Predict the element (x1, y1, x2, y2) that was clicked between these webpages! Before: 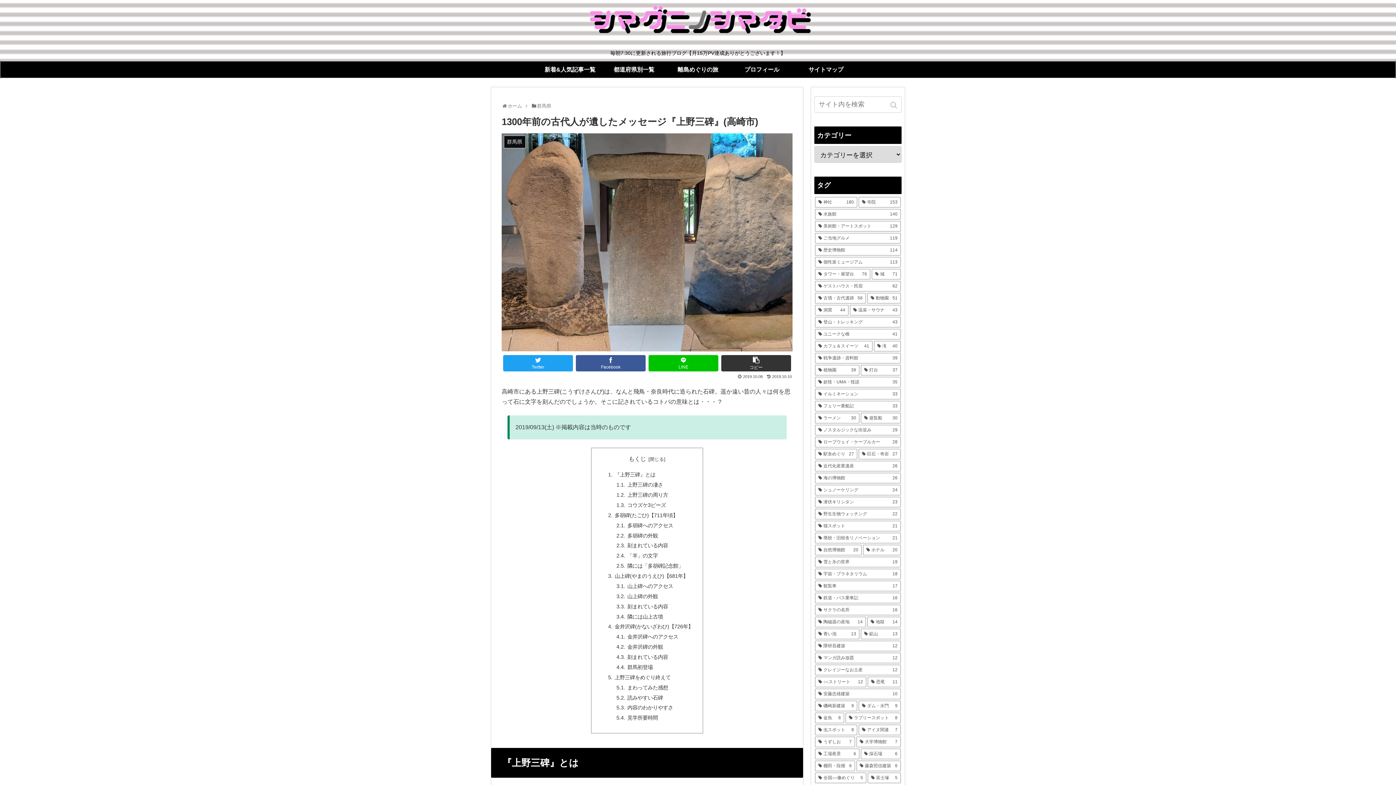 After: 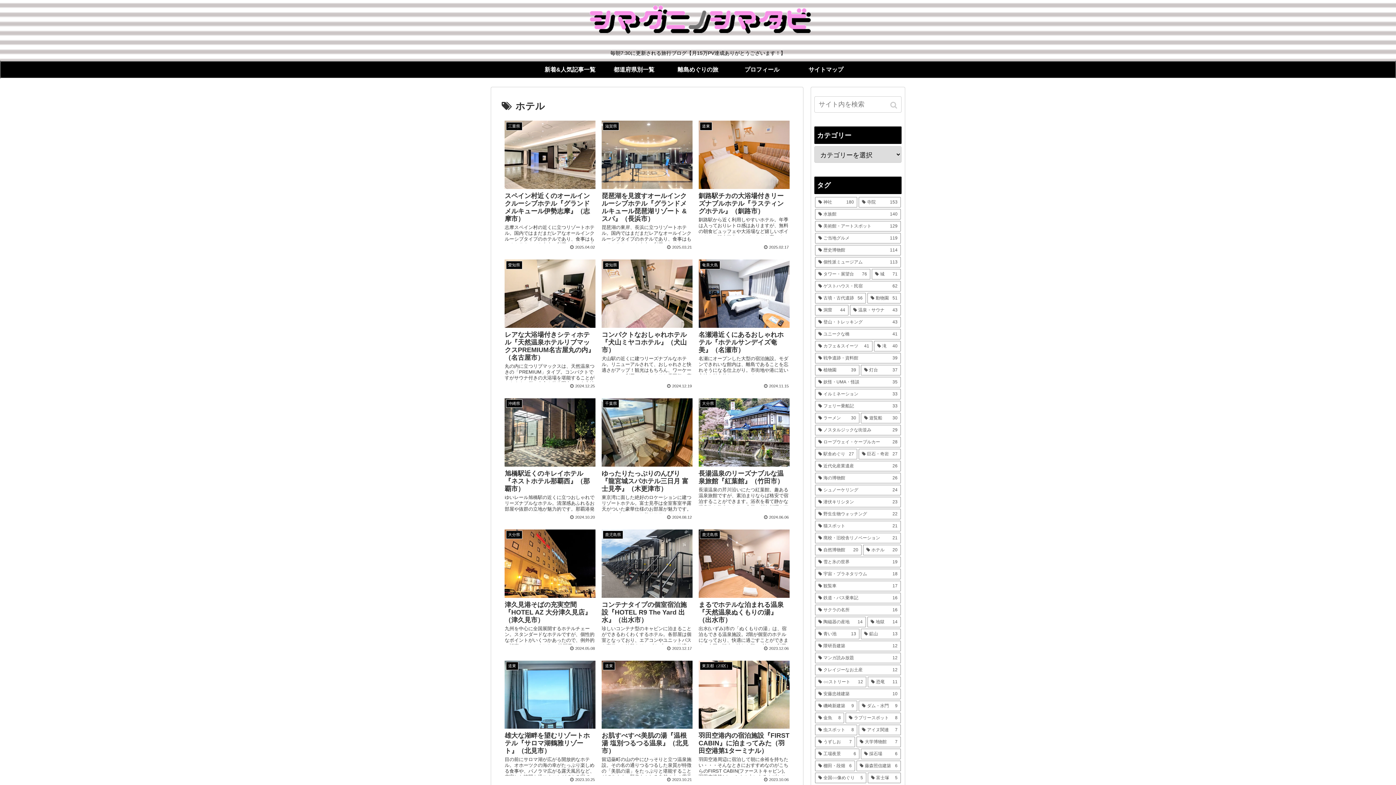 Action: label: ホテル (20個の項目) bbox: (863, 544, 901, 555)